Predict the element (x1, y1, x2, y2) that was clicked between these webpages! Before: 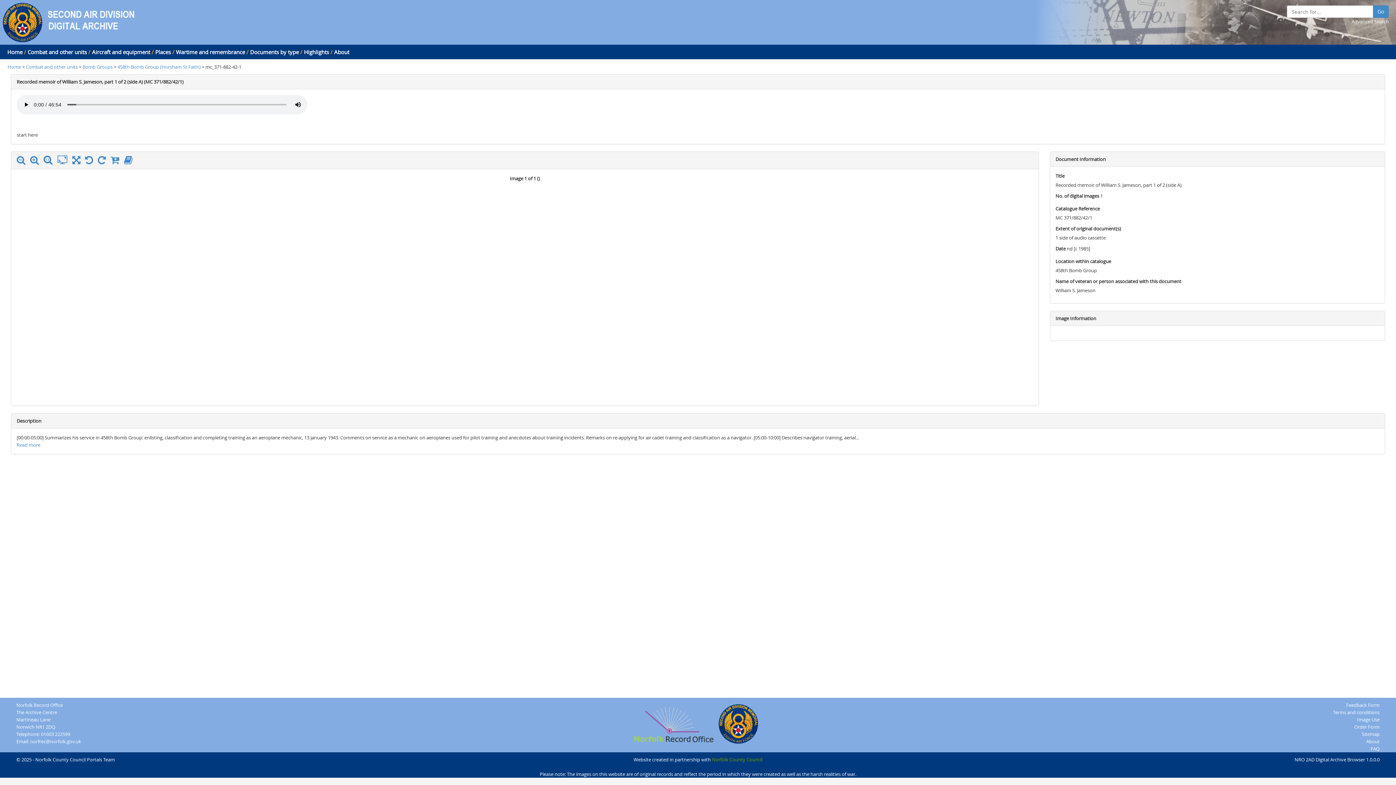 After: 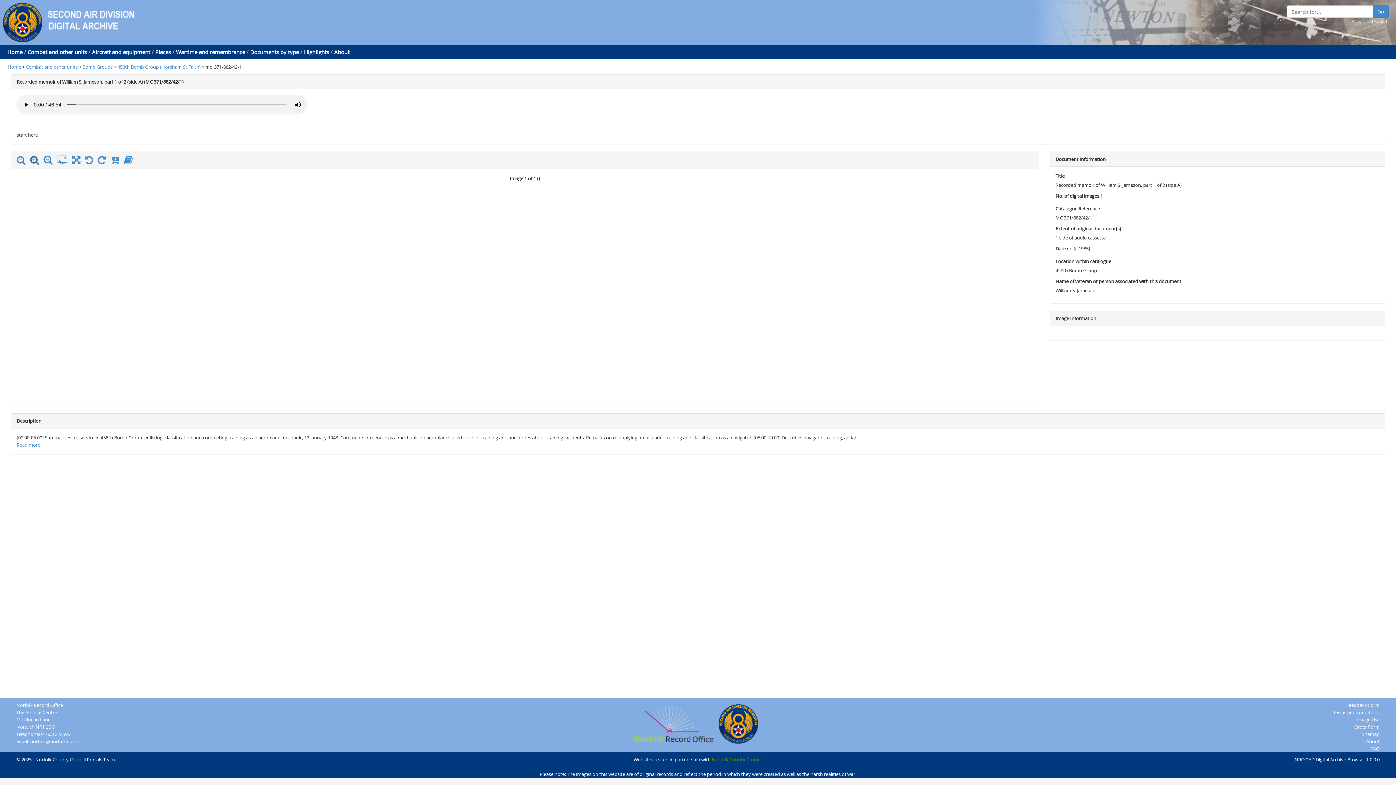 Action: bbox: (30, 158, 42, 165)